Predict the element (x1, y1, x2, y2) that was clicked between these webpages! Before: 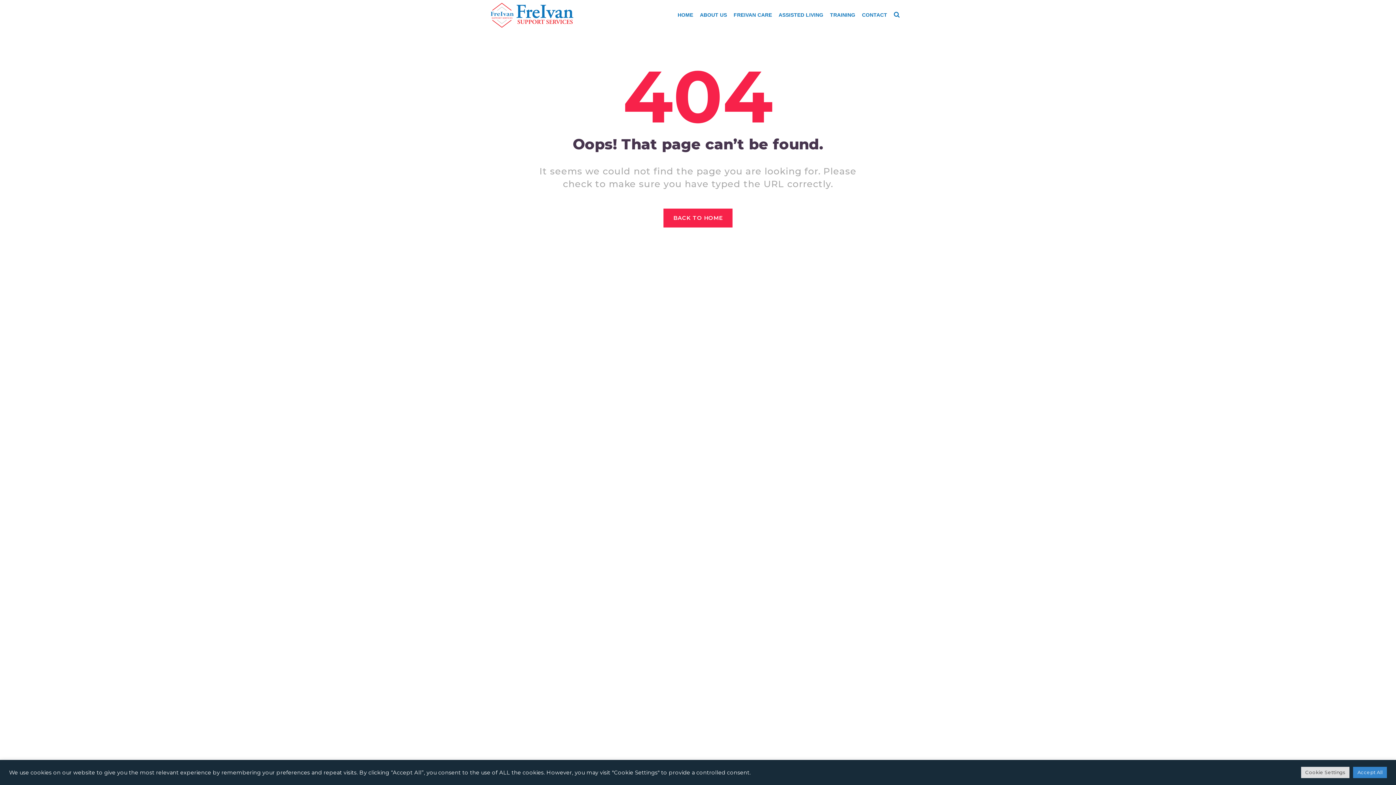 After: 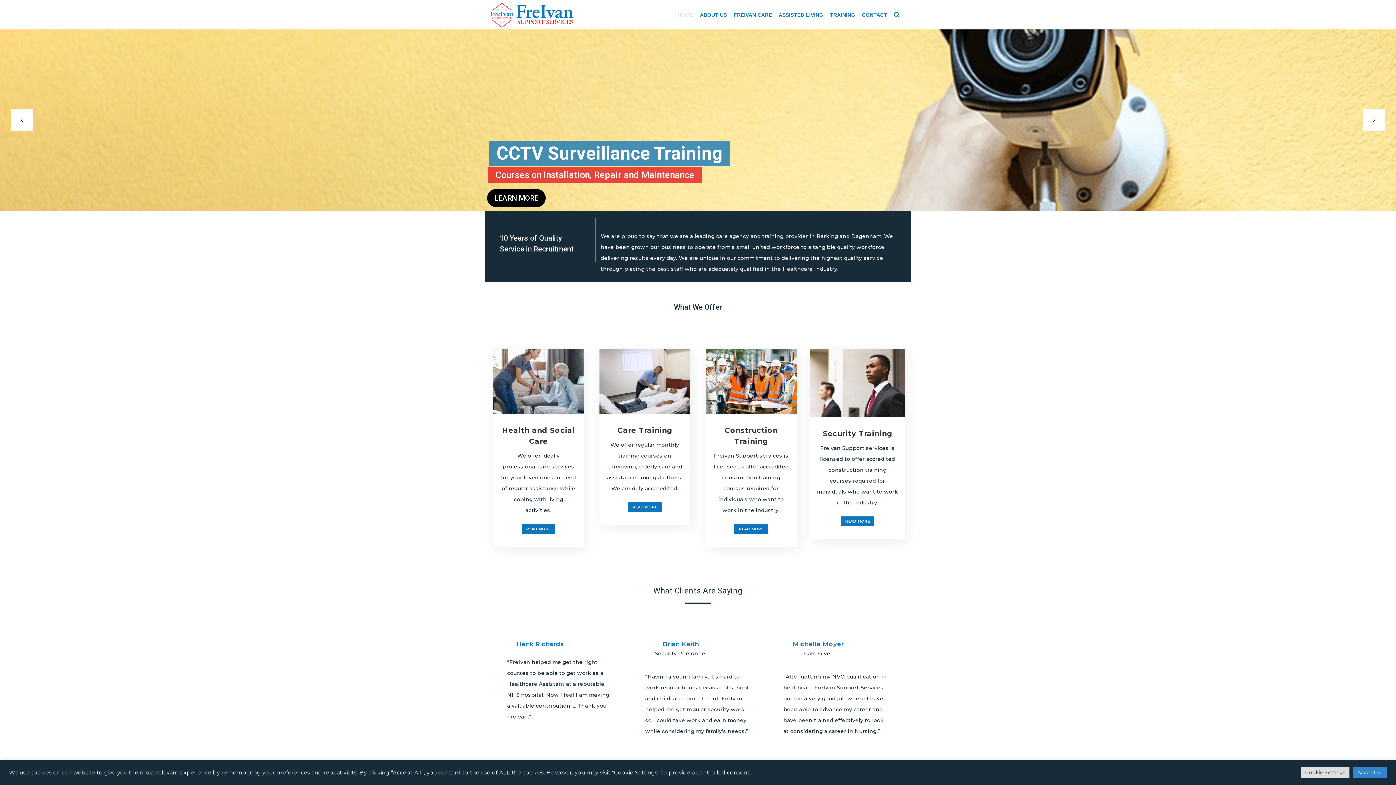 Action: bbox: (663, 208, 732, 227) label: BACK TO HOME